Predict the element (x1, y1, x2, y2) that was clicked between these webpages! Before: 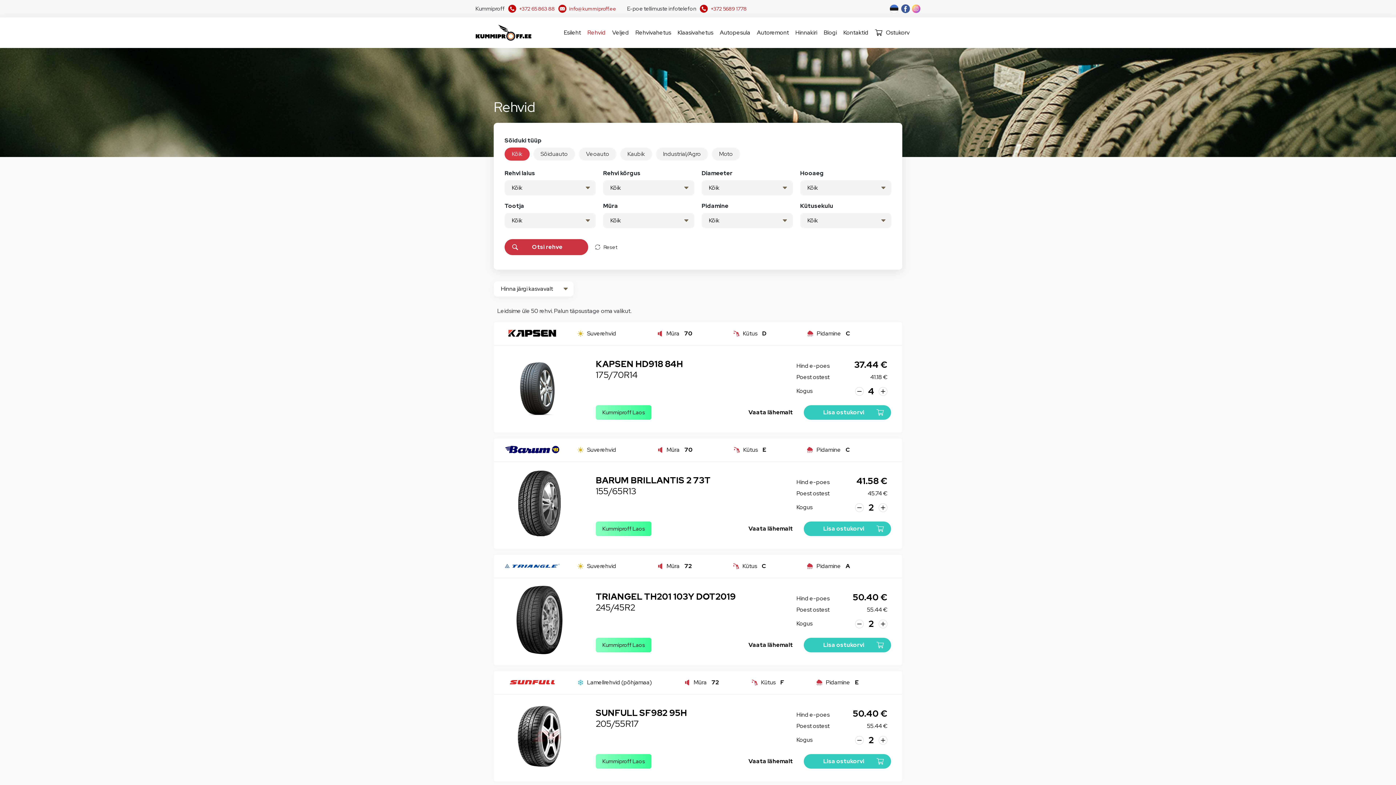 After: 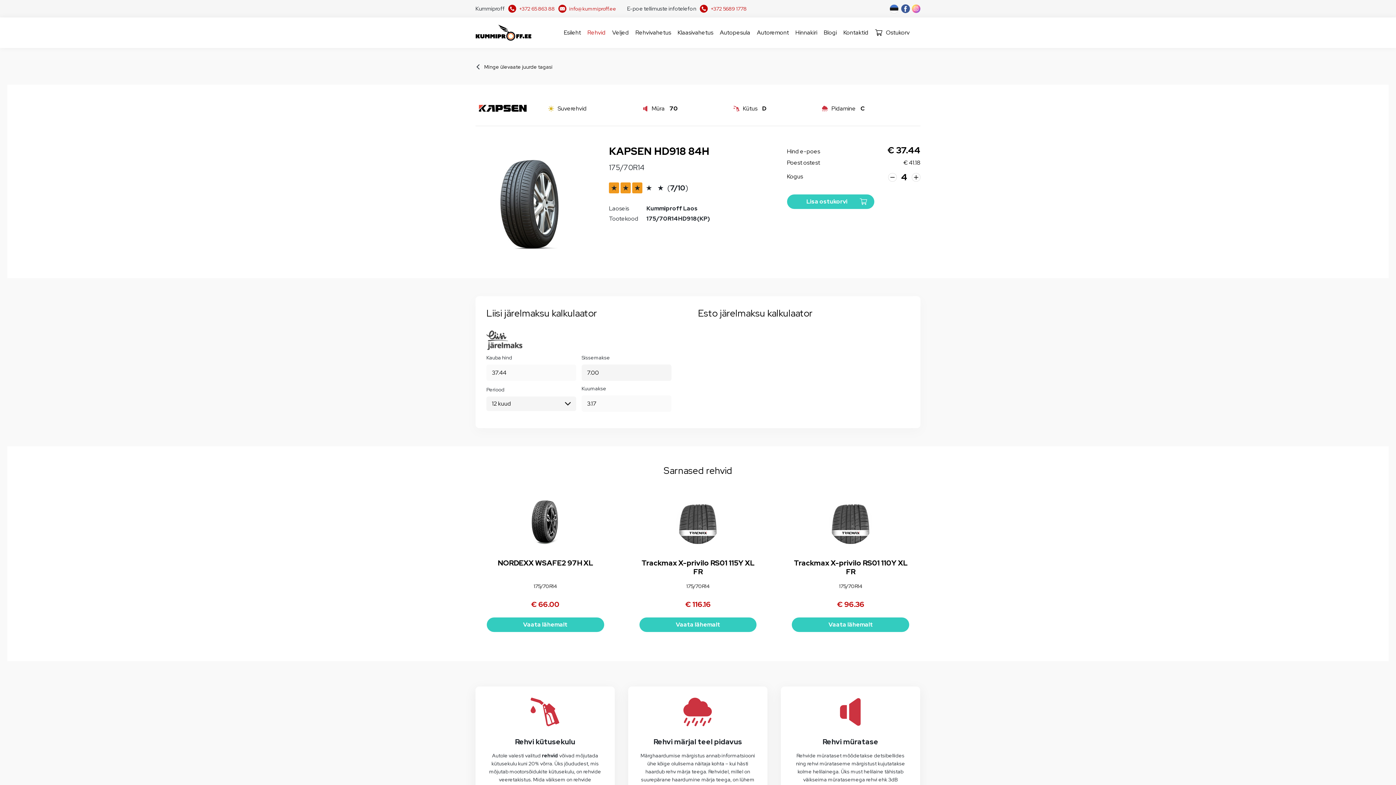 Action: bbox: (493, 322, 902, 433) label: Suverehvid
Müra 70
Kütus D
Pidamine C
 KAPSEN HD918 84H 175/70R14 Hind e-poes 37.44 € Poest ostest 41.18 € Kogus  4  
Kummiproff Laos
Vaata lähemalt Lisa ostukorvi